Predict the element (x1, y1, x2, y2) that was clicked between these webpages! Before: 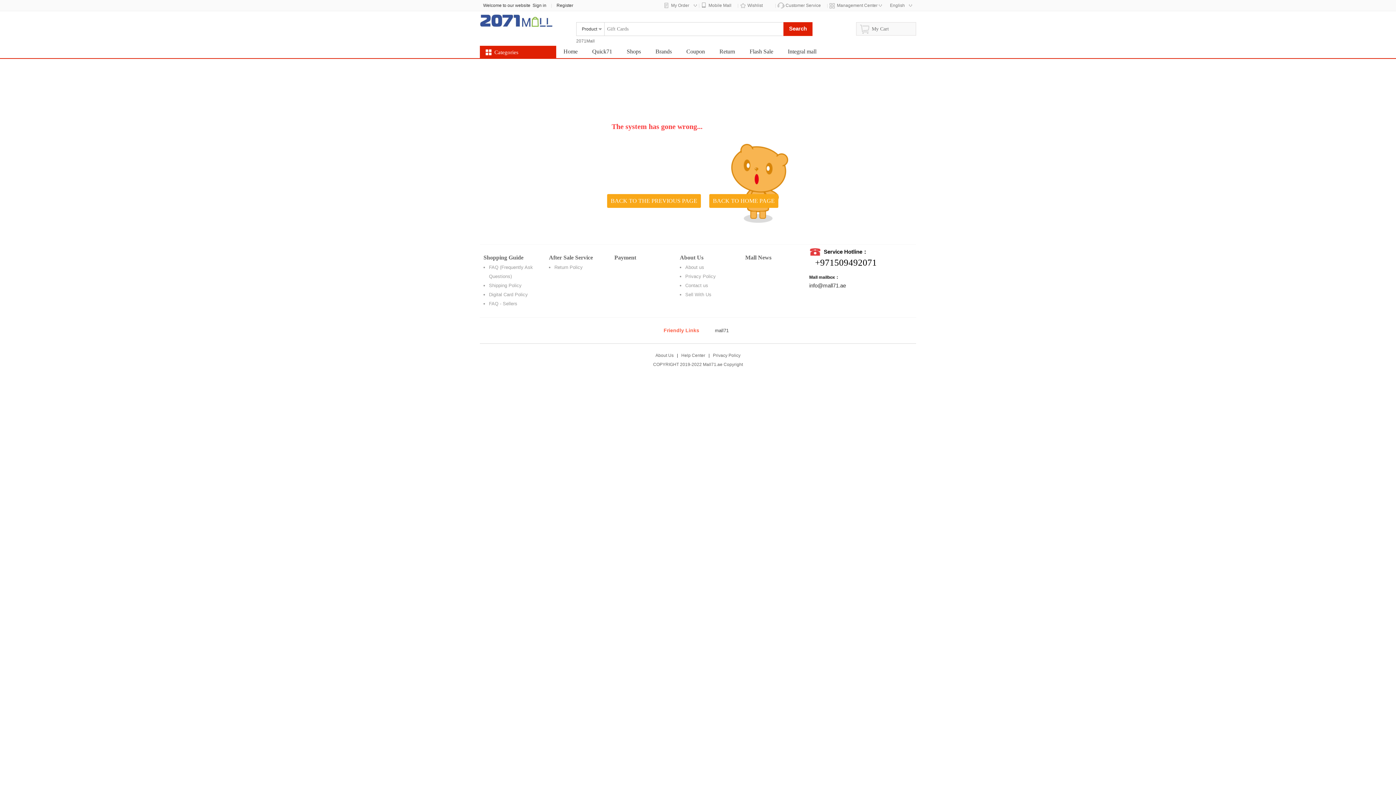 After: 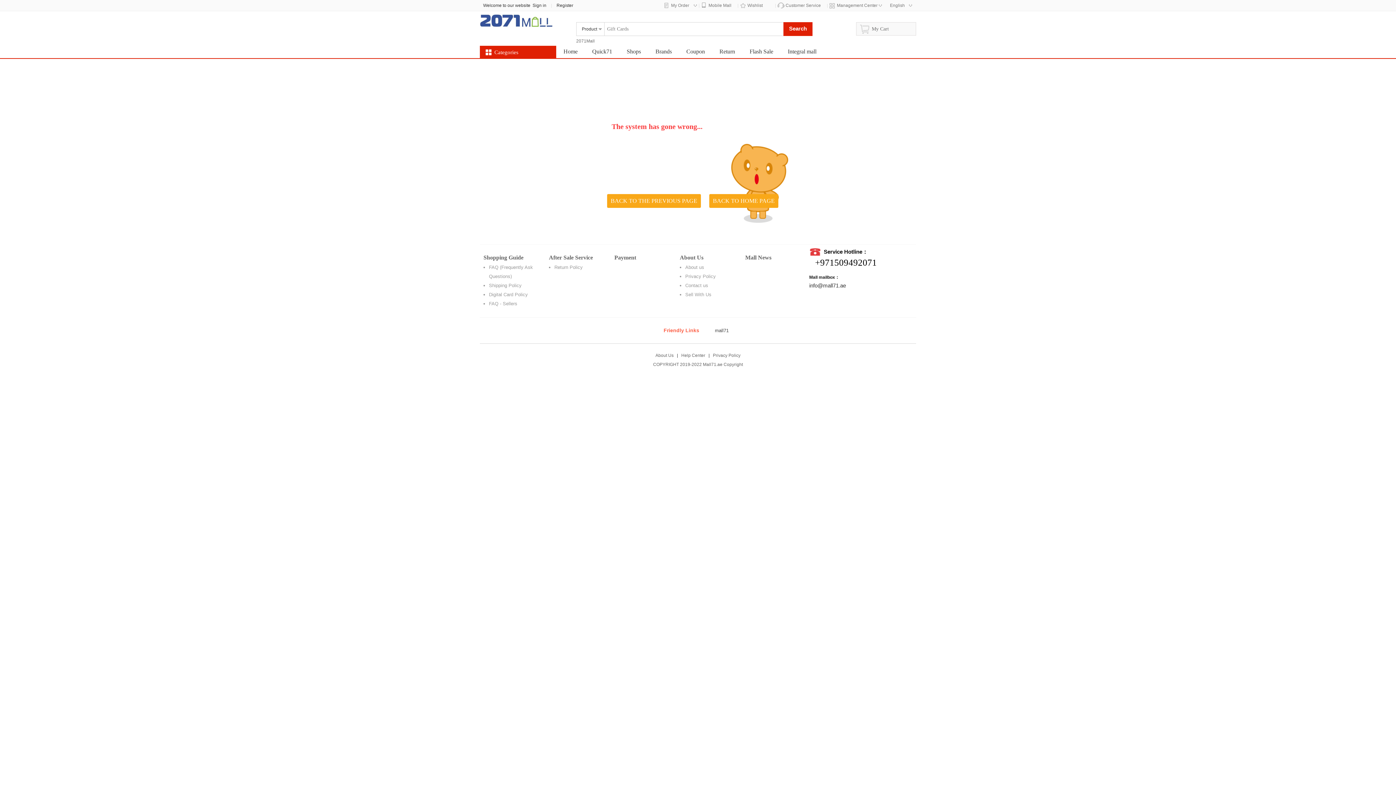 Action: bbox: (890, 2, 905, 8) label: English
◇